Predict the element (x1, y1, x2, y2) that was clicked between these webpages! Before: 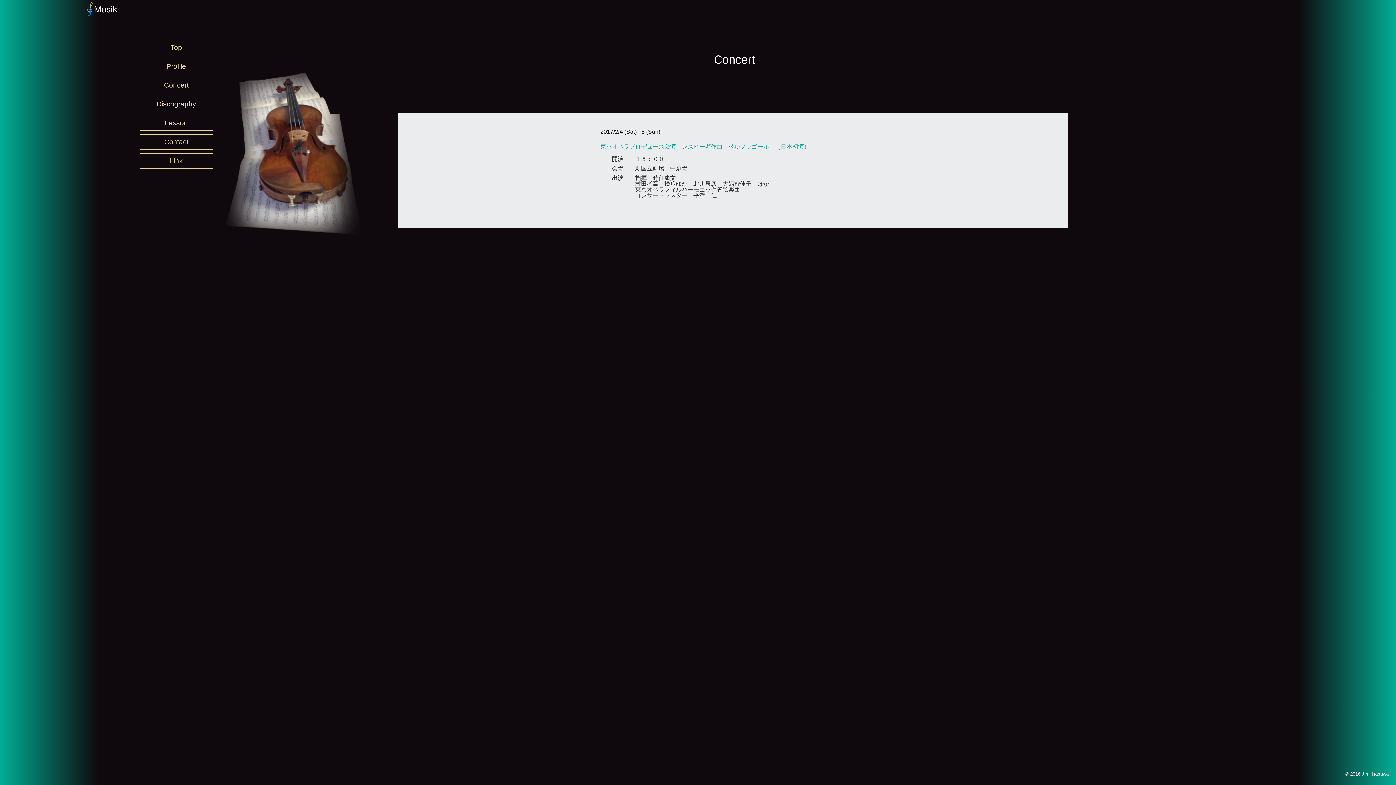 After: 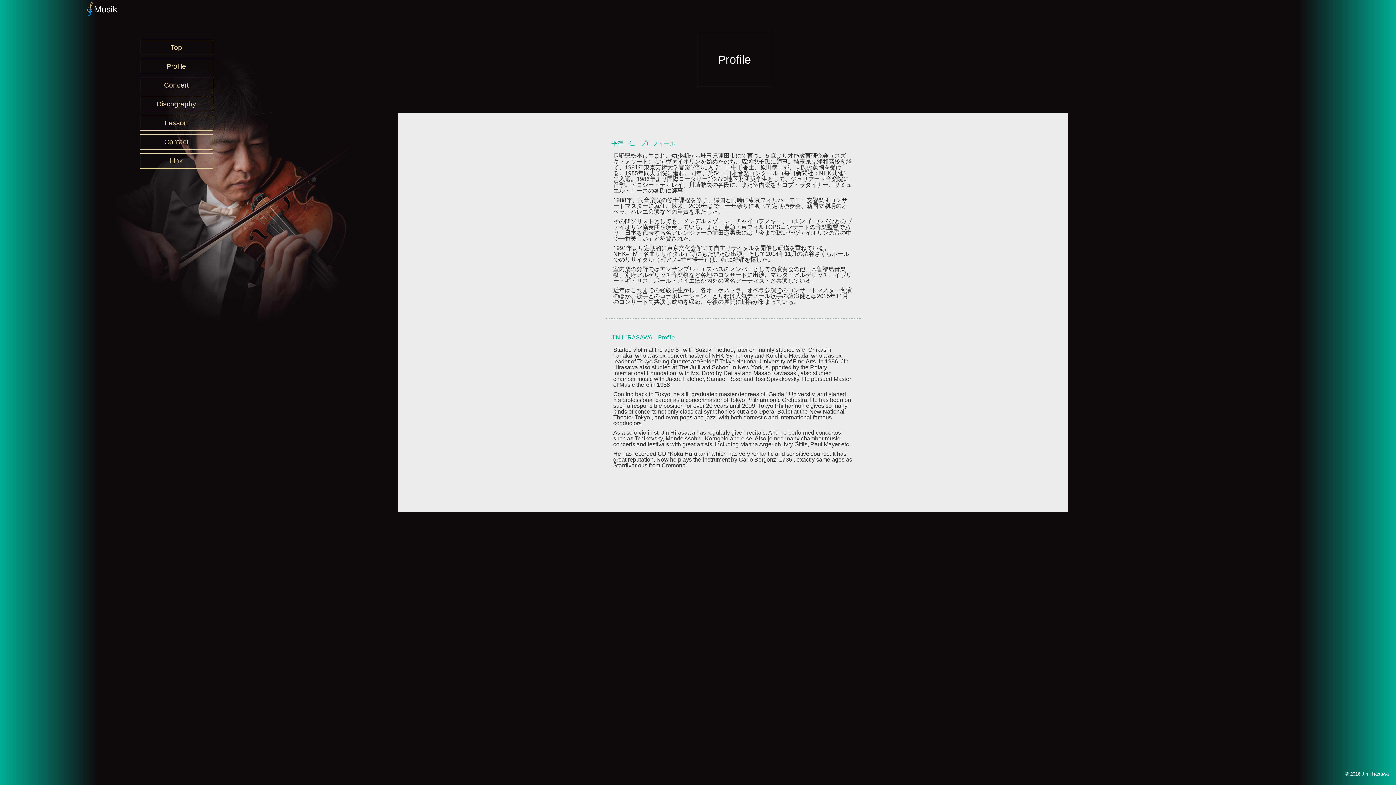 Action: bbox: (140, 59, 212, 73) label: Profile